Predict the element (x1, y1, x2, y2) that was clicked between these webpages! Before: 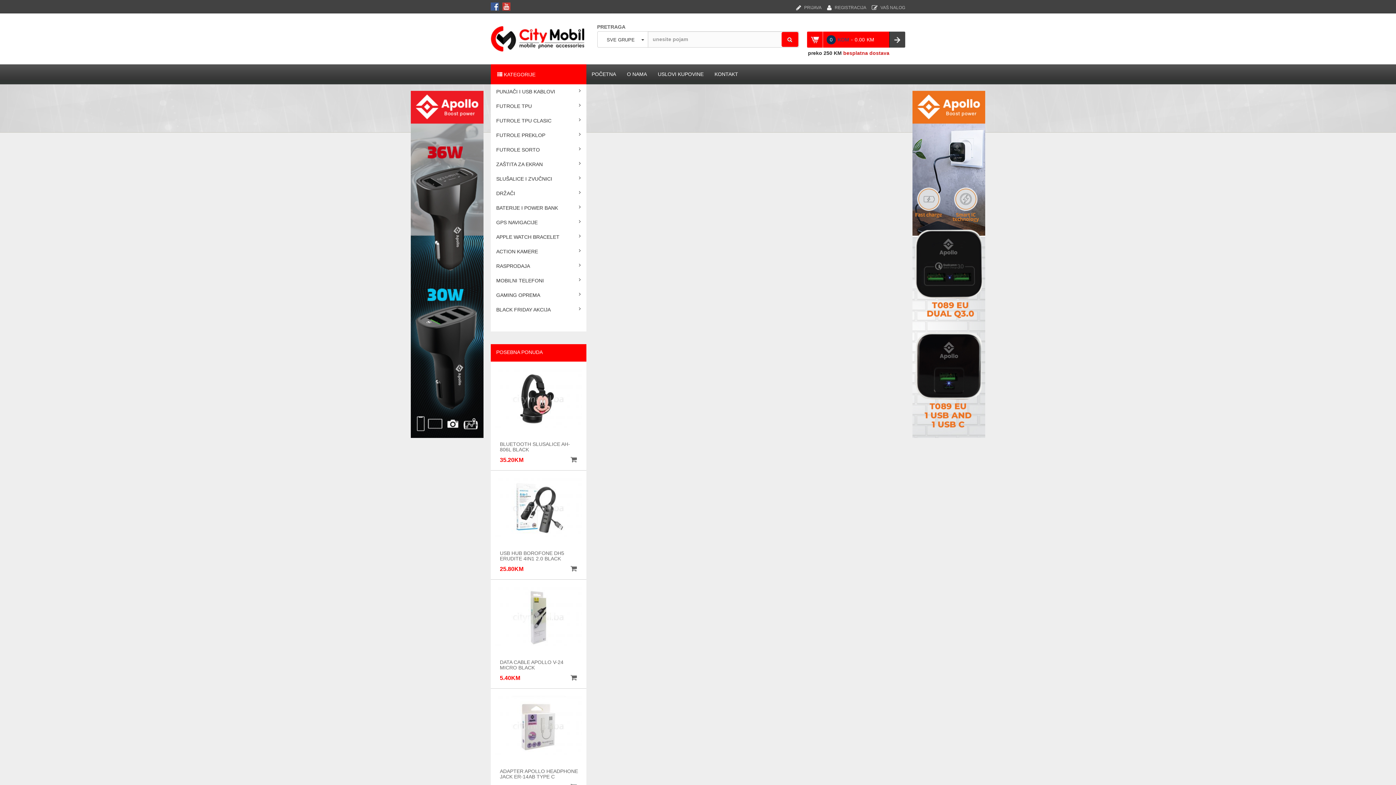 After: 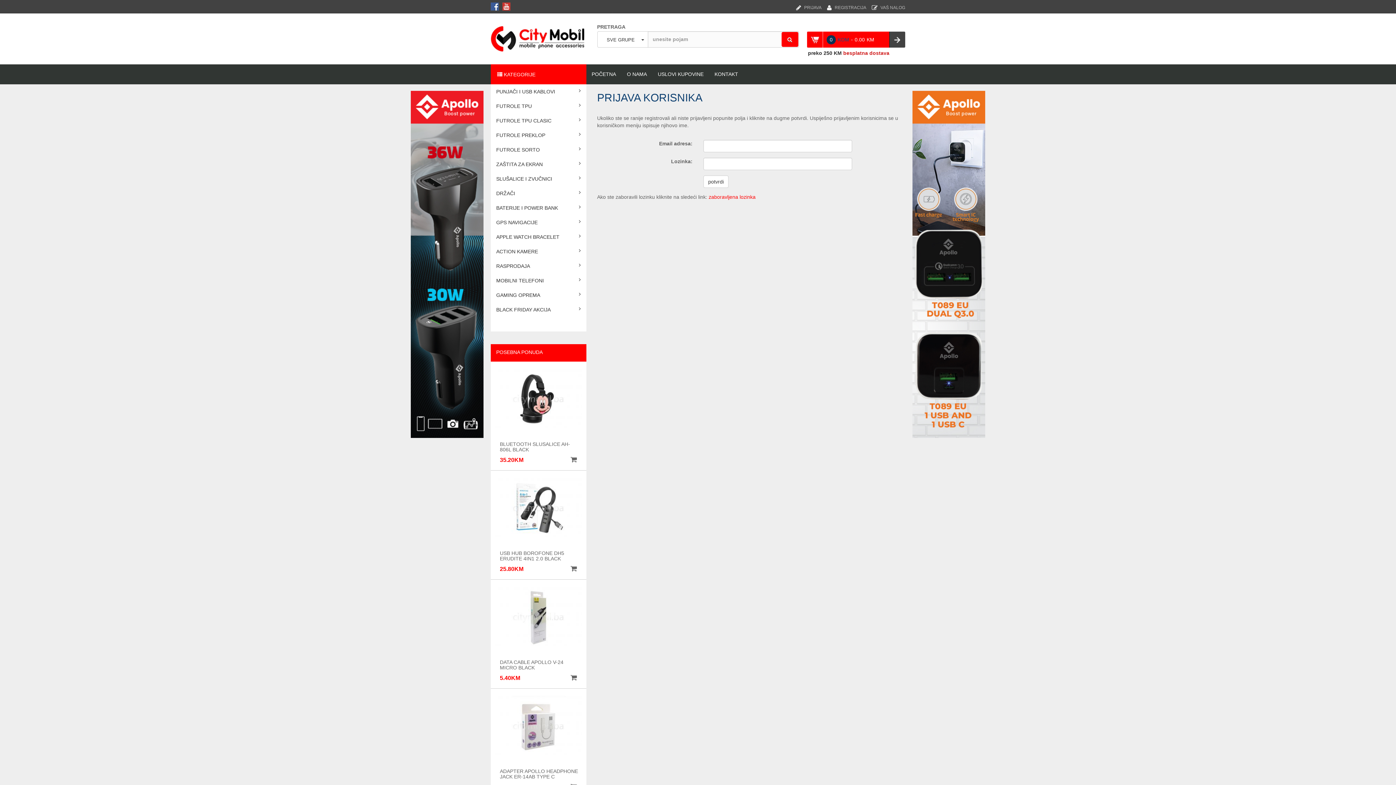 Action: label: PRIJAVA bbox: (796, 0, 821, 9)